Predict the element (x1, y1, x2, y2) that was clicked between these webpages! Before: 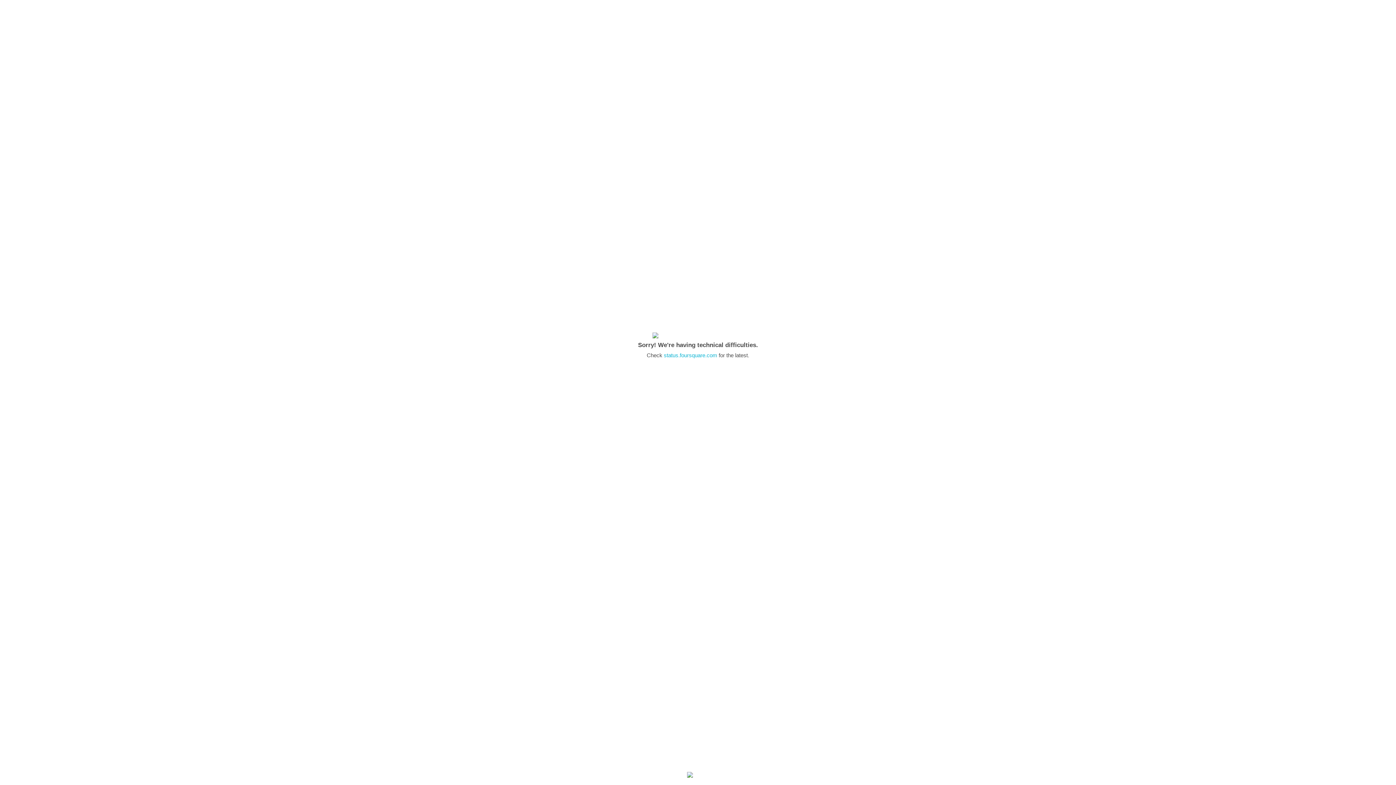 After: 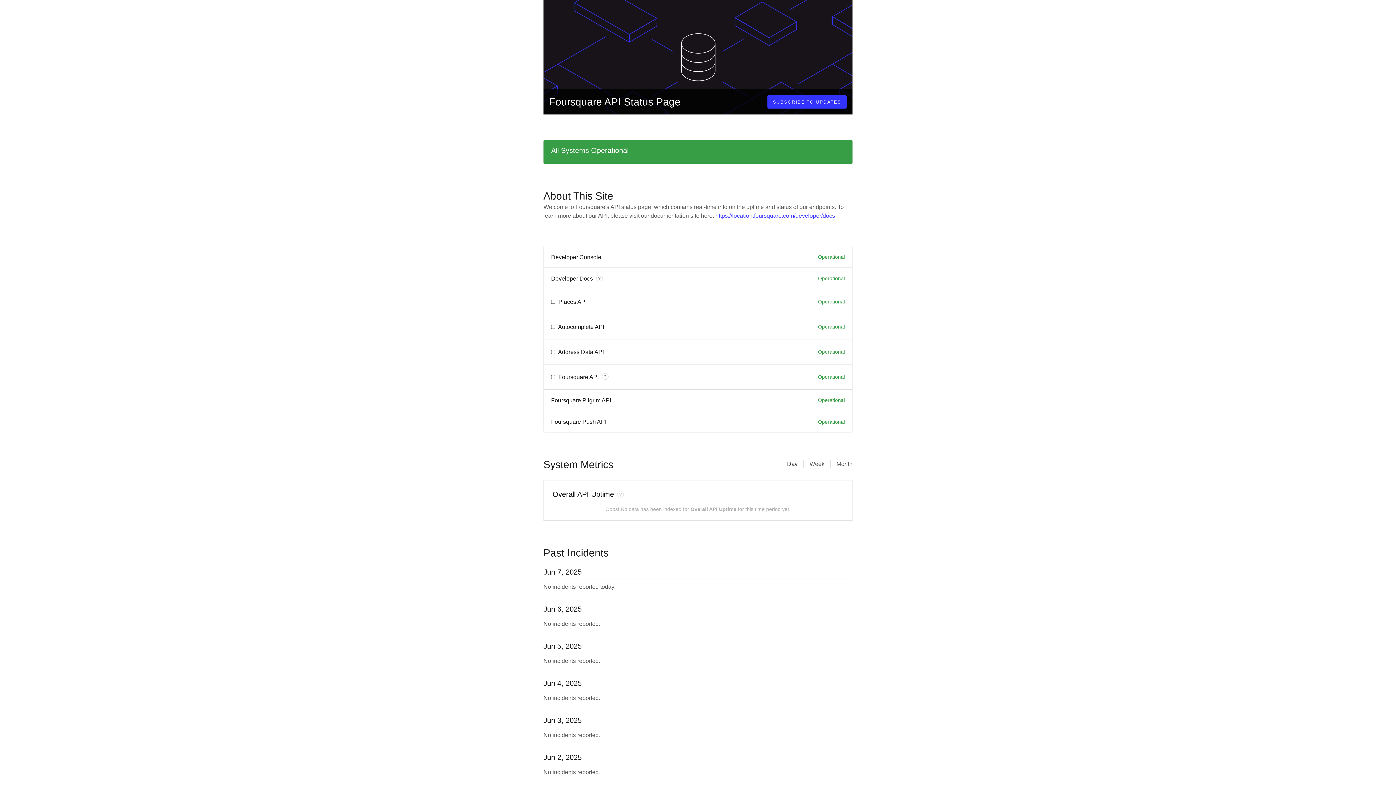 Action: bbox: (664, 352, 717, 358) label: status.foursquare.com